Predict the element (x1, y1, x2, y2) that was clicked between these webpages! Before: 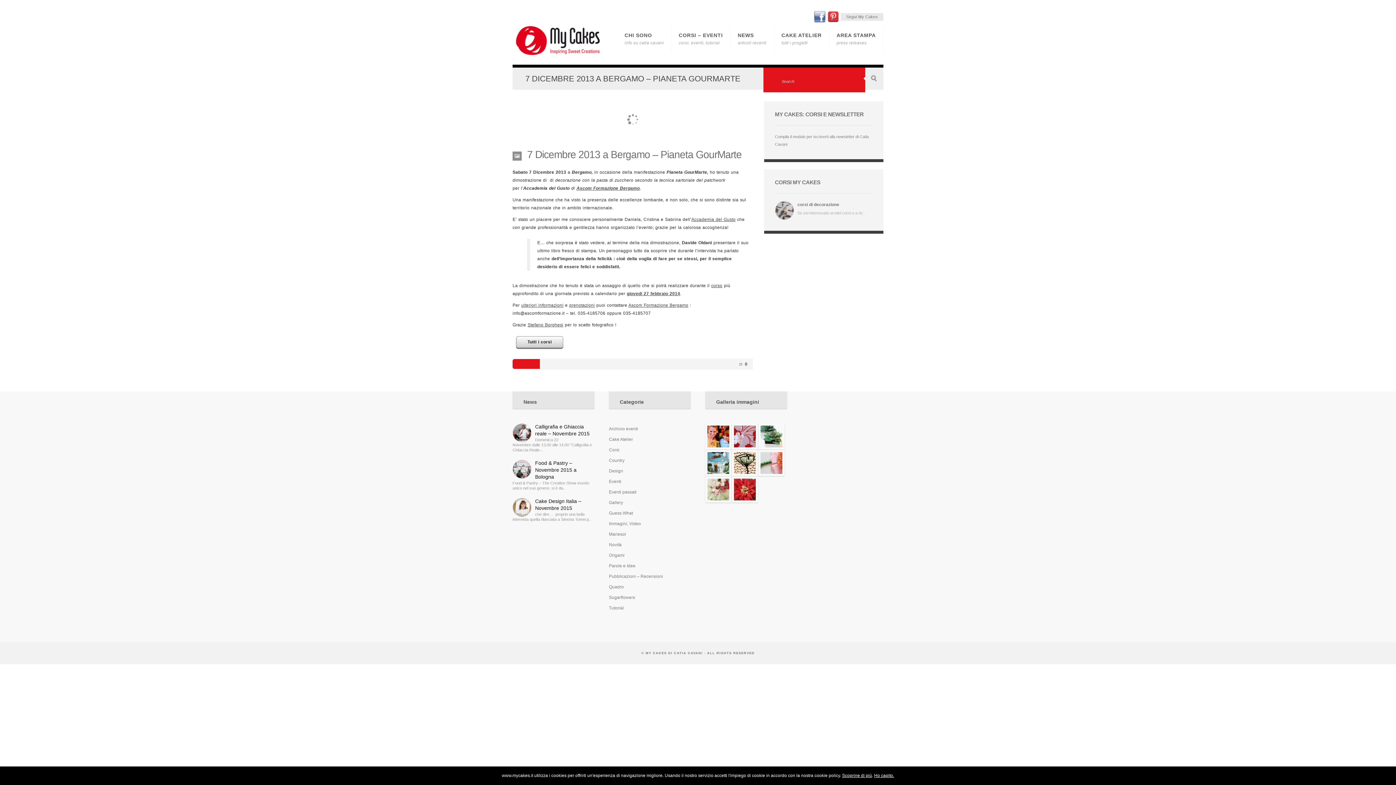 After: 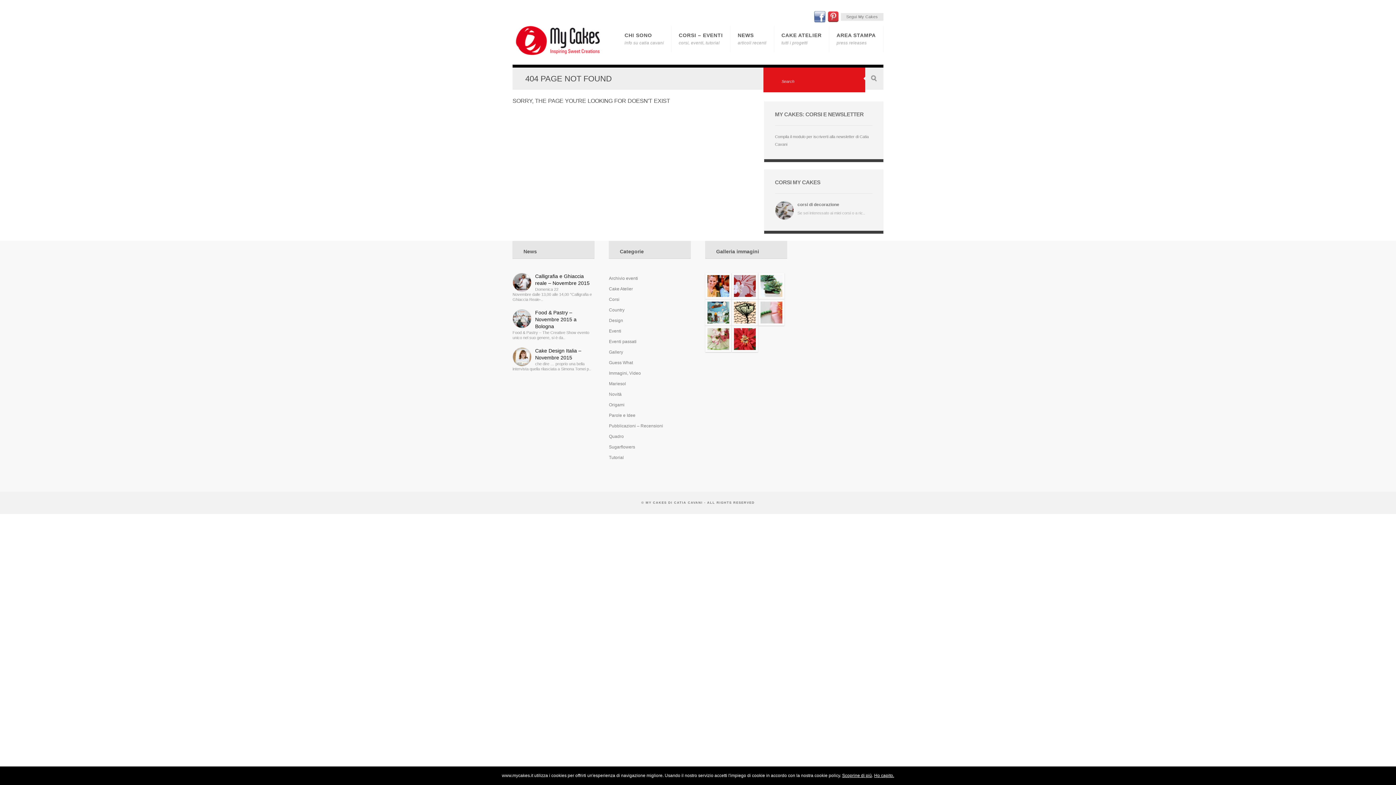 Action: label: corso bbox: (711, 283, 722, 288)